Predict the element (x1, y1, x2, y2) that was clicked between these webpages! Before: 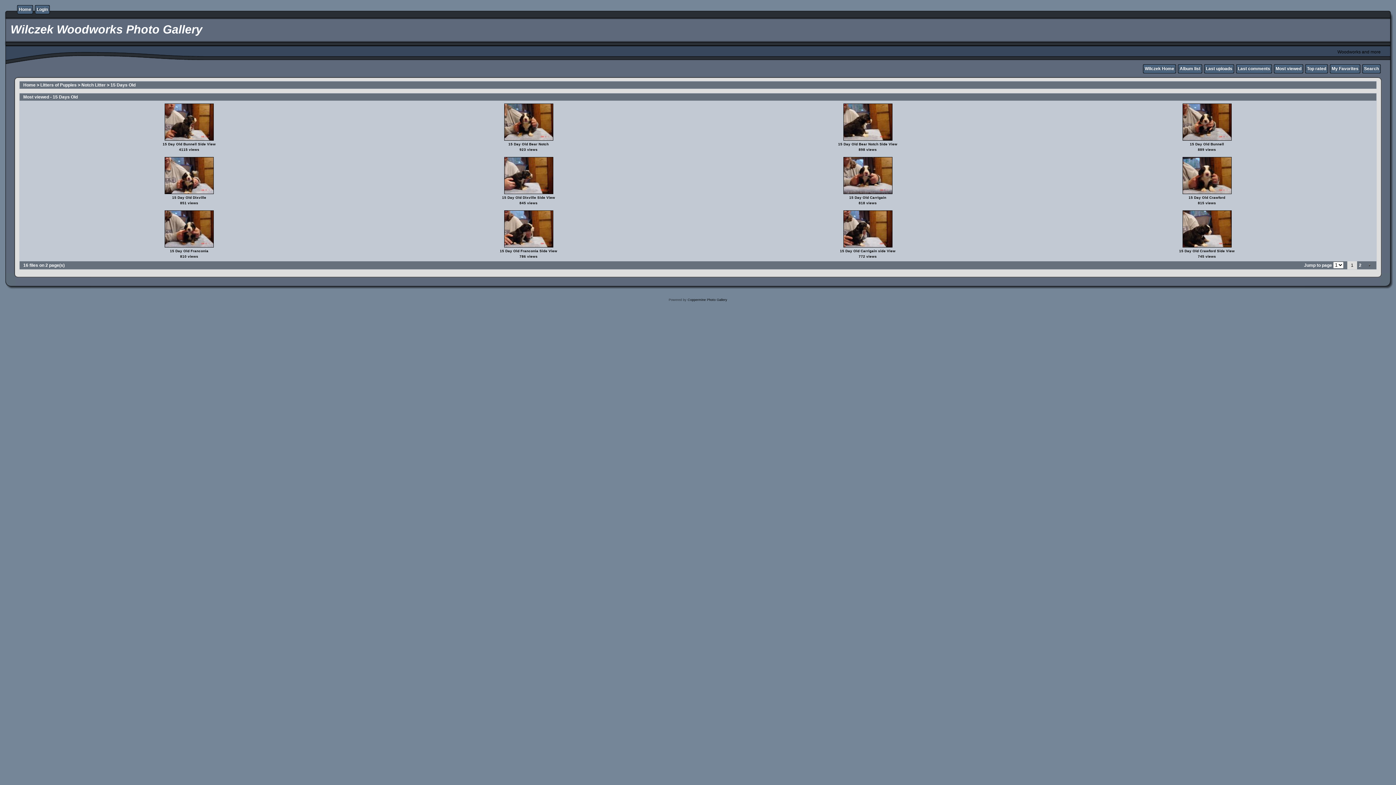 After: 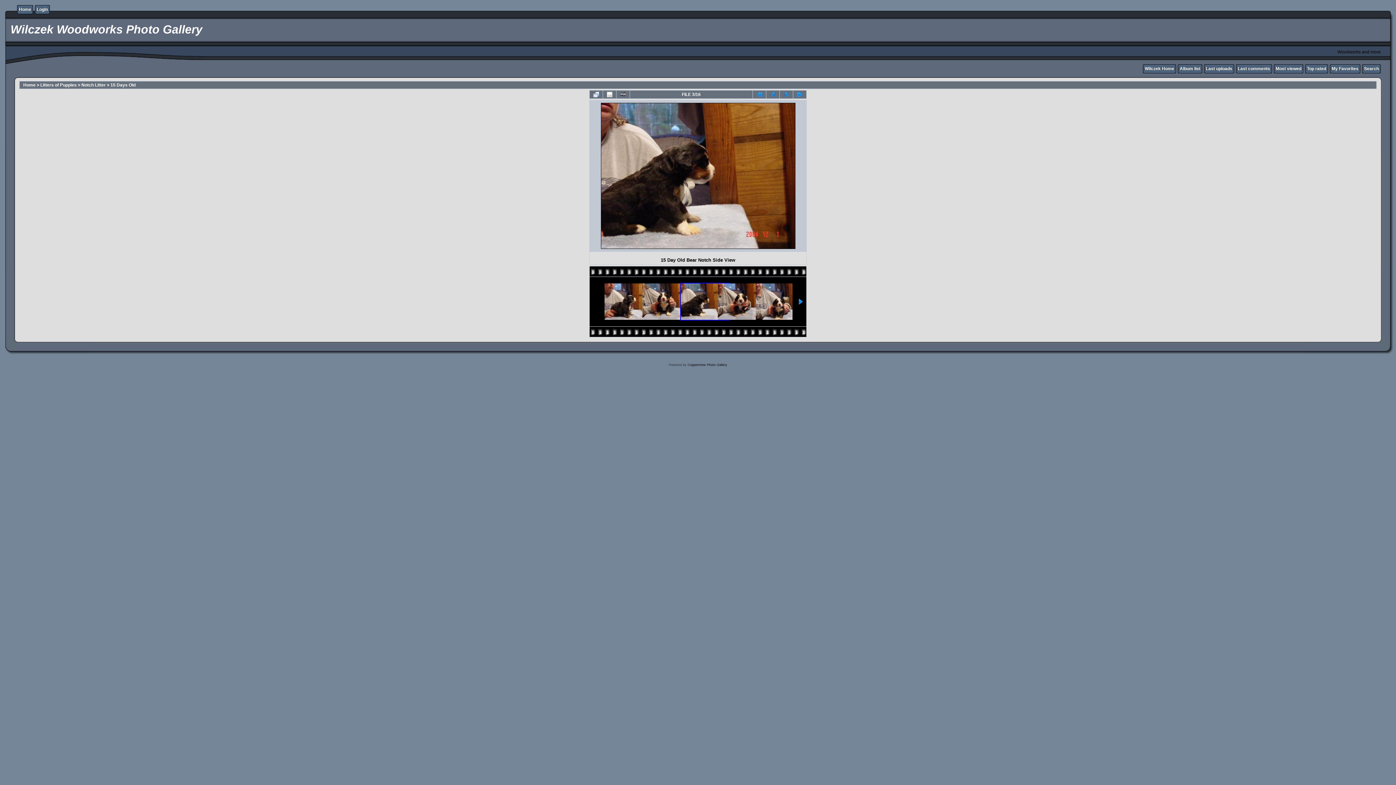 Action: label: 
 bbox: (842, 137, 893, 142)